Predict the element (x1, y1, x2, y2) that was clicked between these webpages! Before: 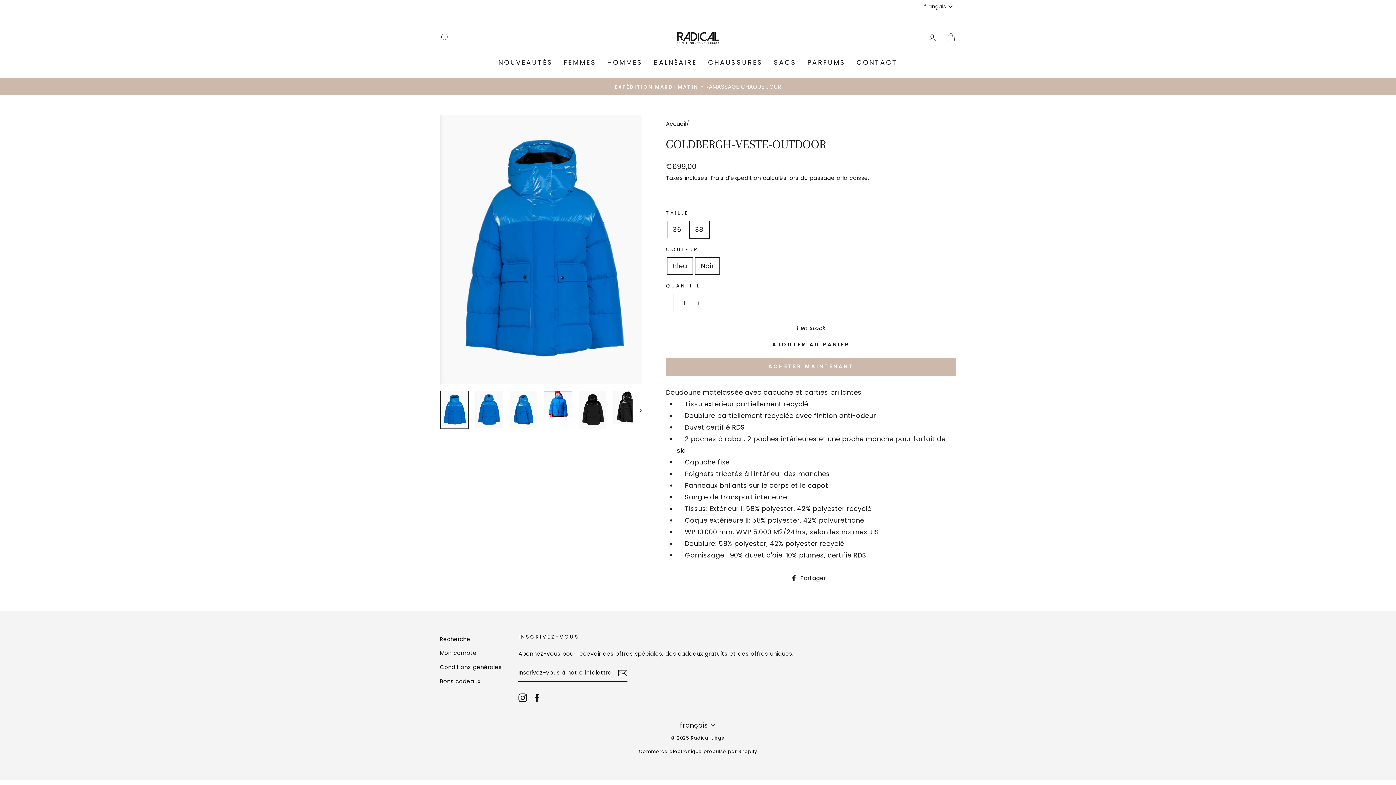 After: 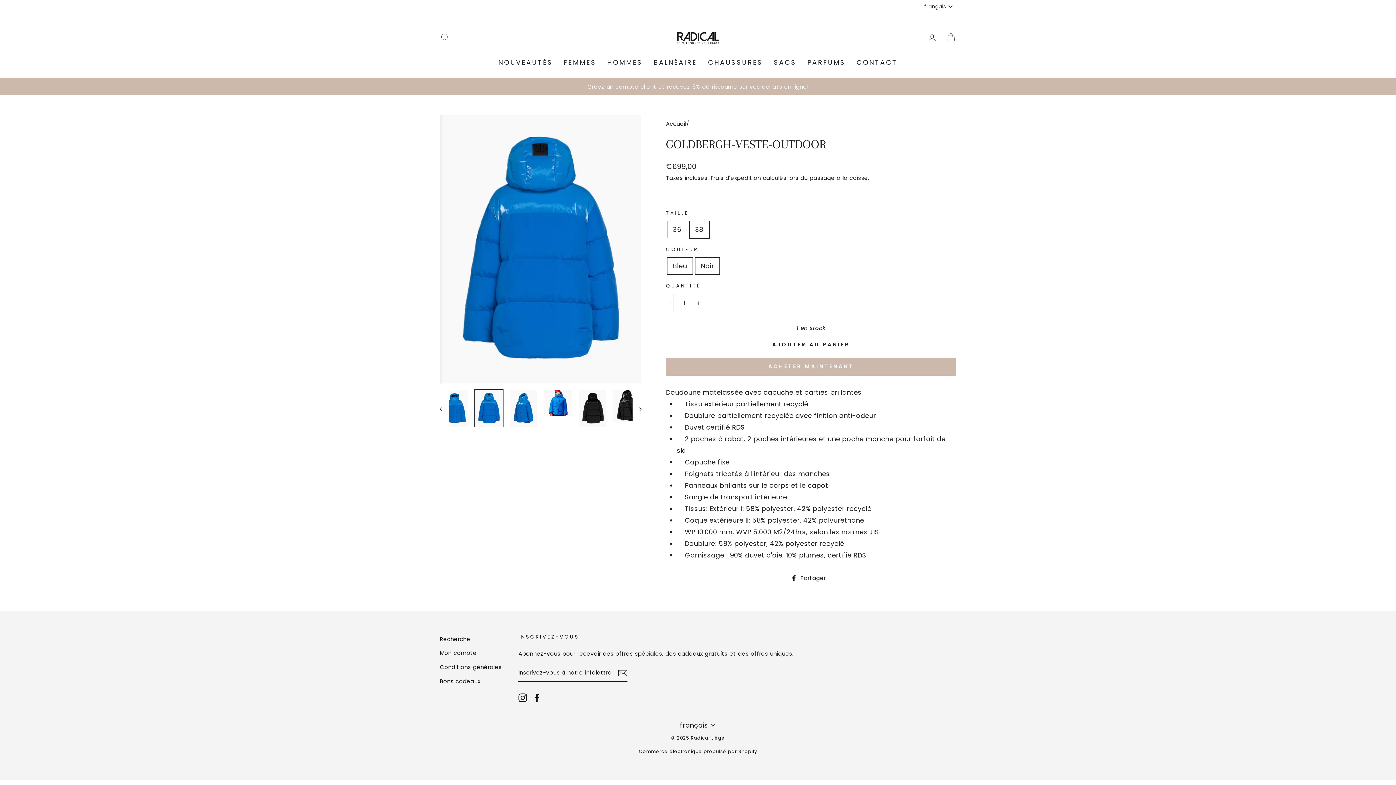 Action: label: Suivant bbox: (632, 391, 641, 430)